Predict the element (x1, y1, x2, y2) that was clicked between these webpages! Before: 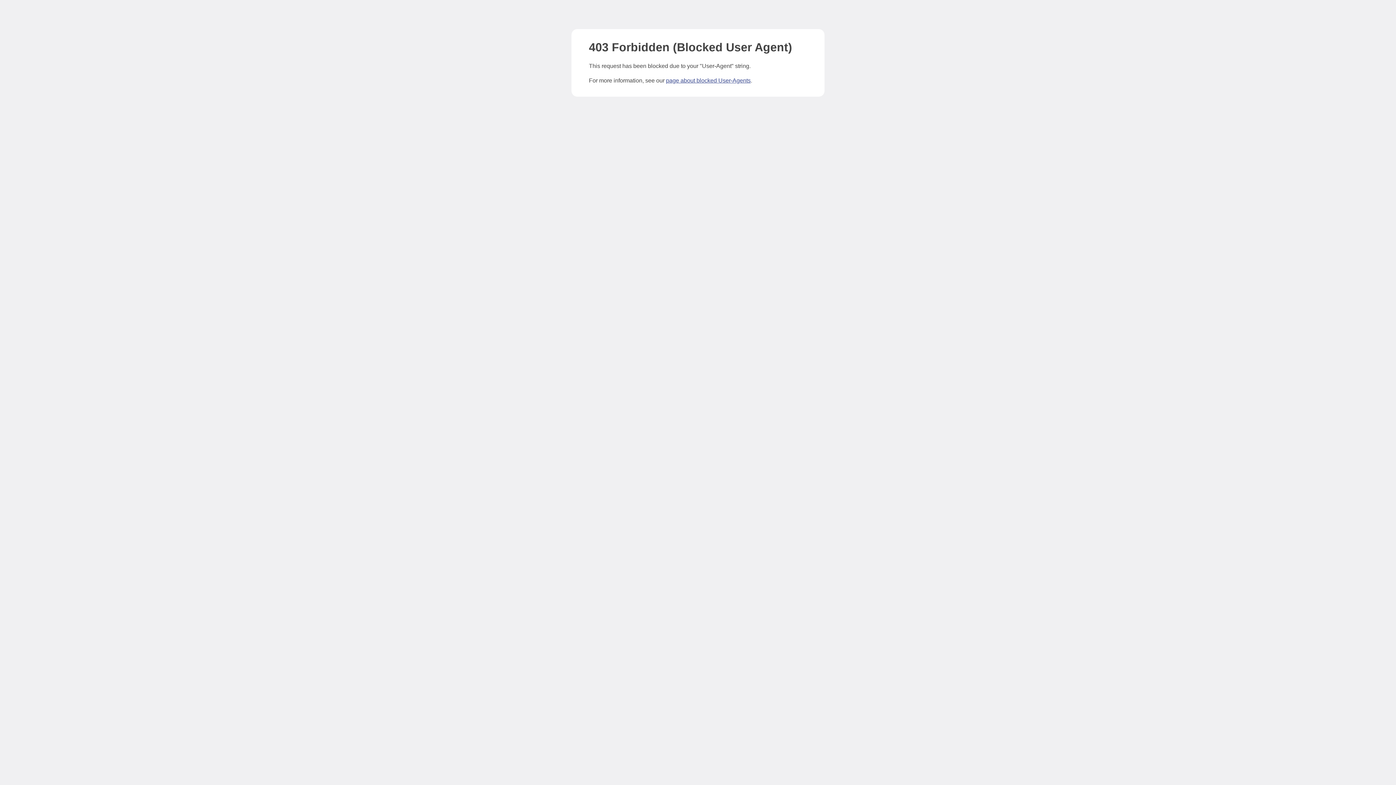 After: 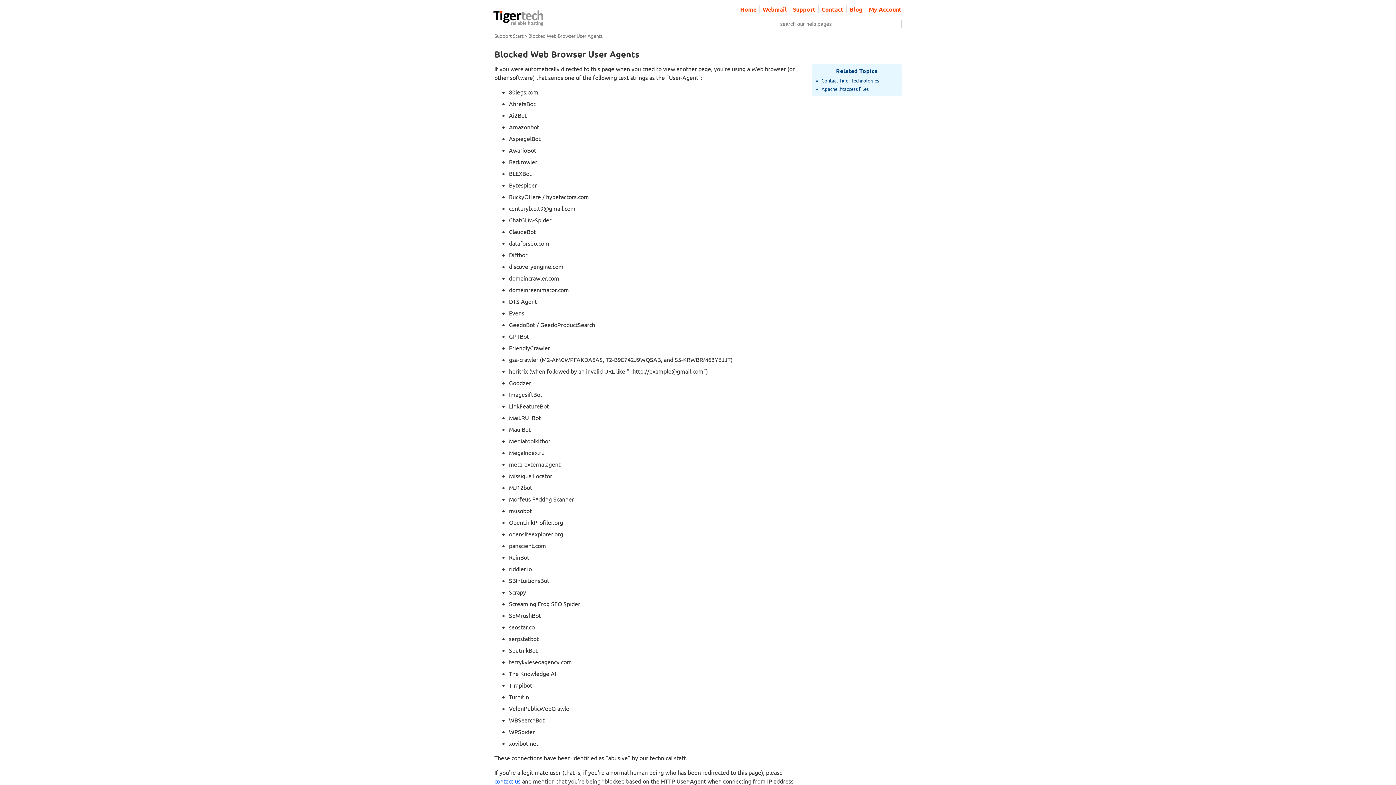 Action: label: page about blocked User-Agents bbox: (666, 77, 750, 83)